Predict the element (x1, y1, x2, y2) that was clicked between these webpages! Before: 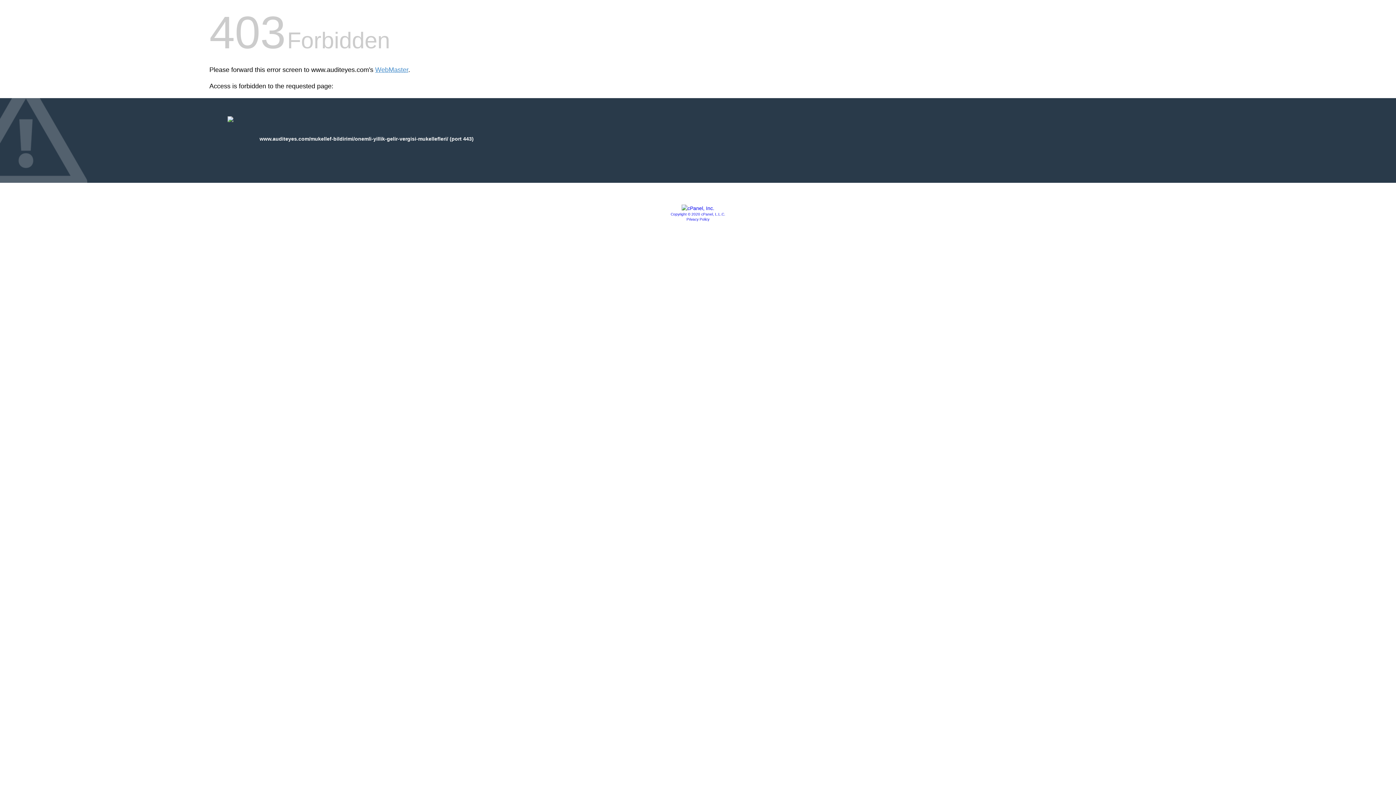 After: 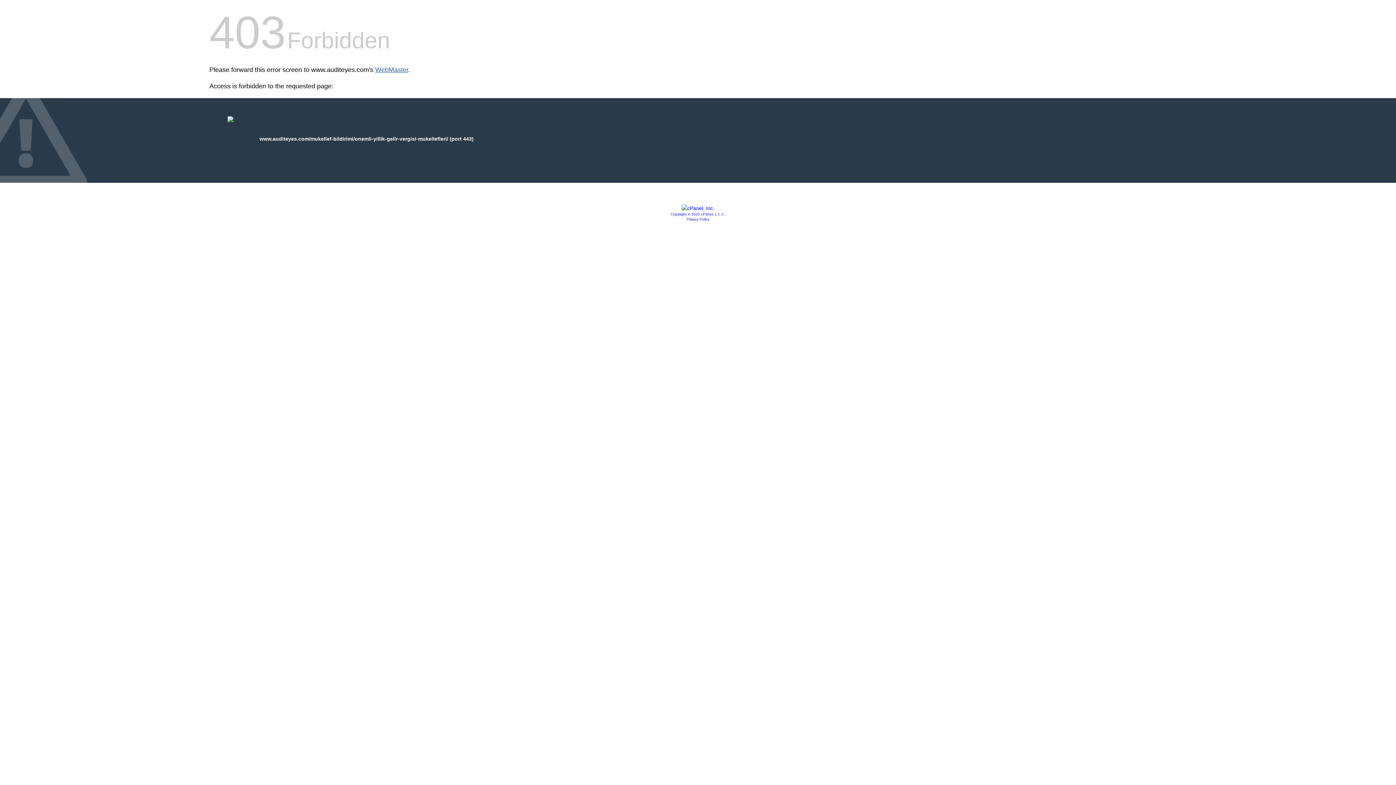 Action: label: WebMaster bbox: (375, 66, 408, 73)